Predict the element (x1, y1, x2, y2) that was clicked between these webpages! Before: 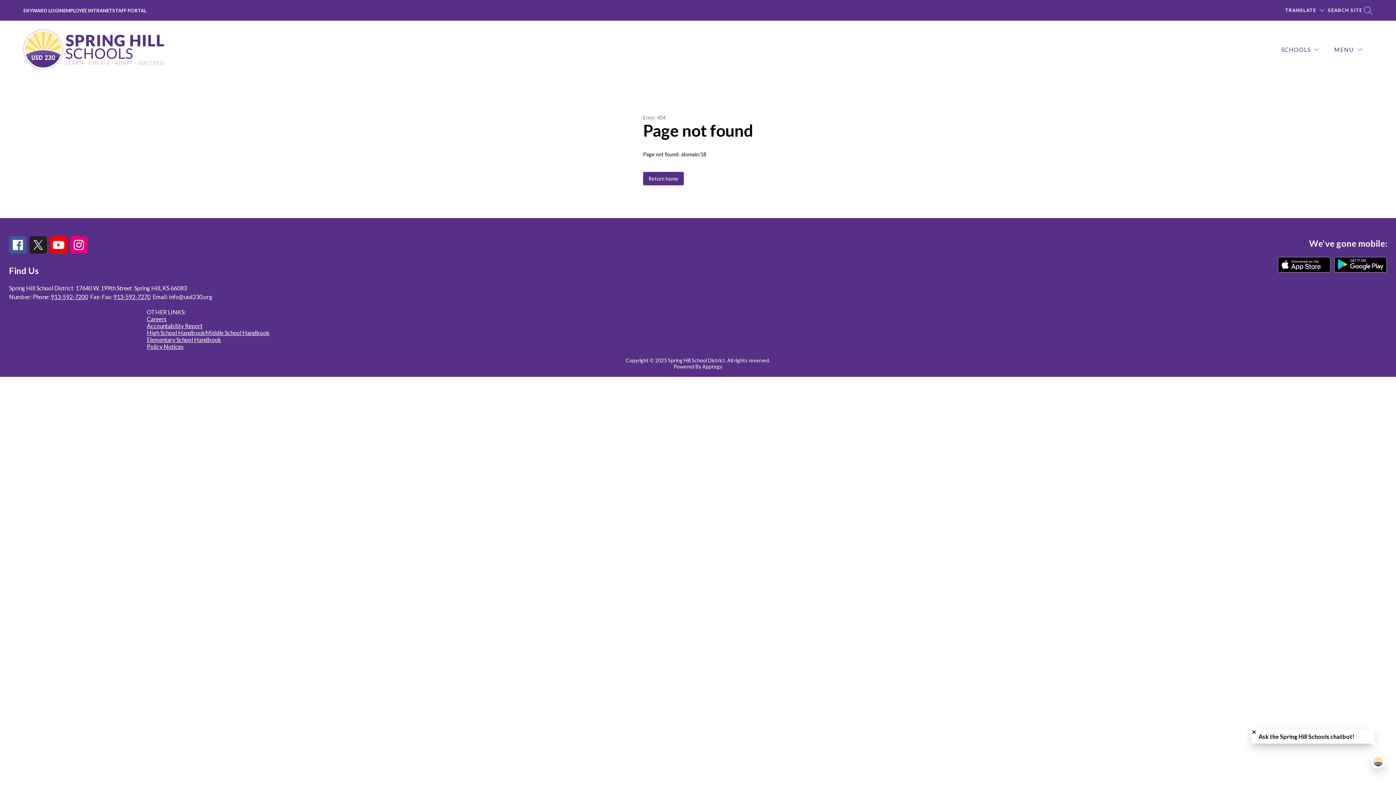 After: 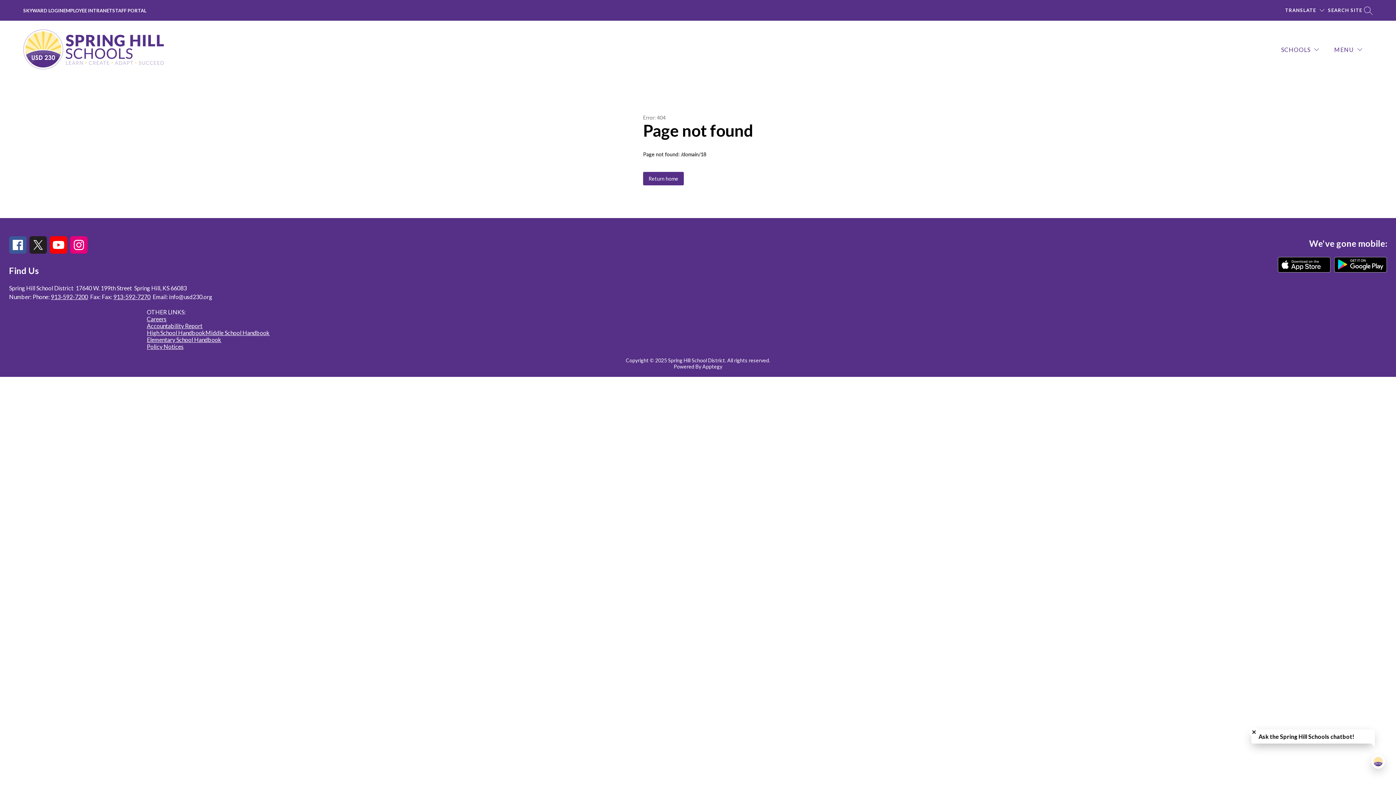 Action: bbox: (112, 7, 146, 13) label: STAFF PORTAL